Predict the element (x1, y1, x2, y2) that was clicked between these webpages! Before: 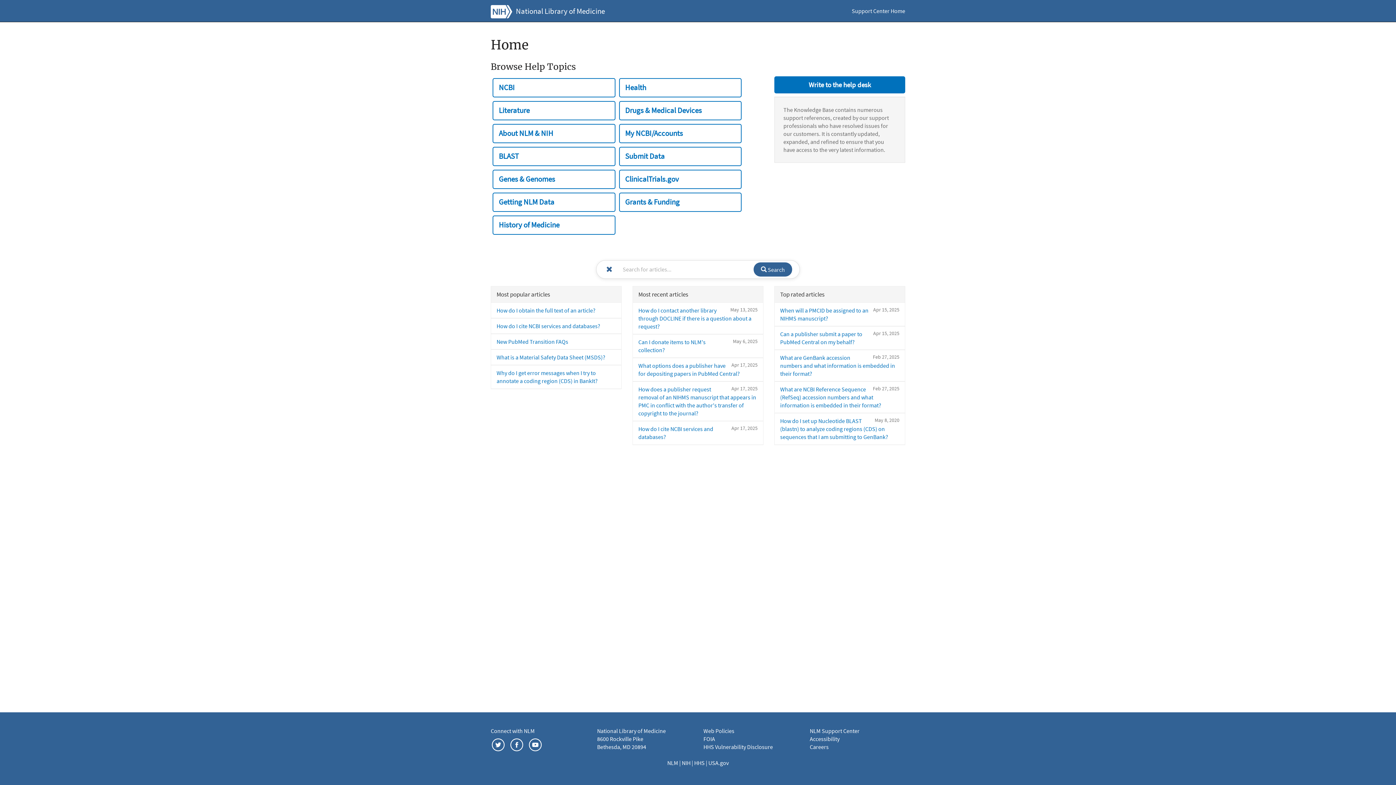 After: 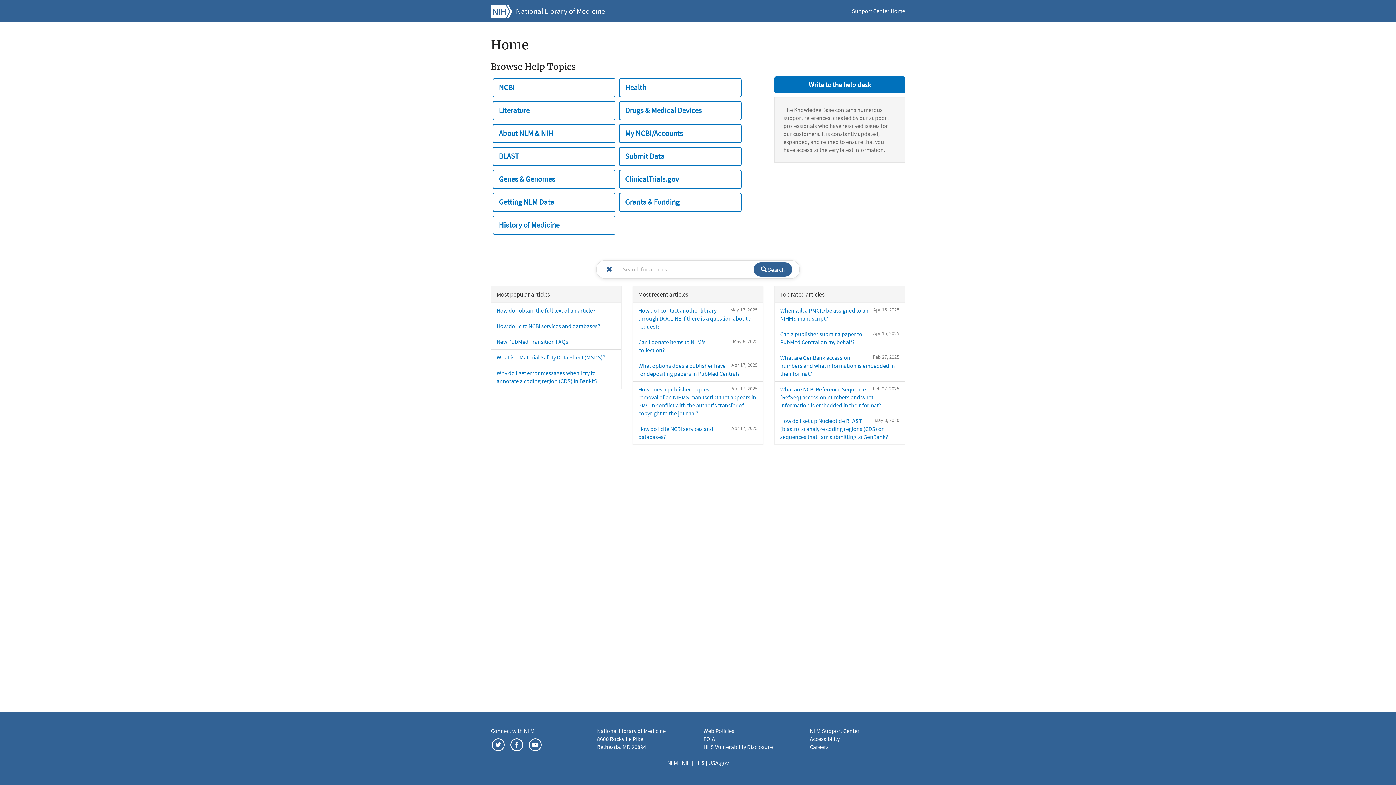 Action: bbox: (510, 740, 523, 748)